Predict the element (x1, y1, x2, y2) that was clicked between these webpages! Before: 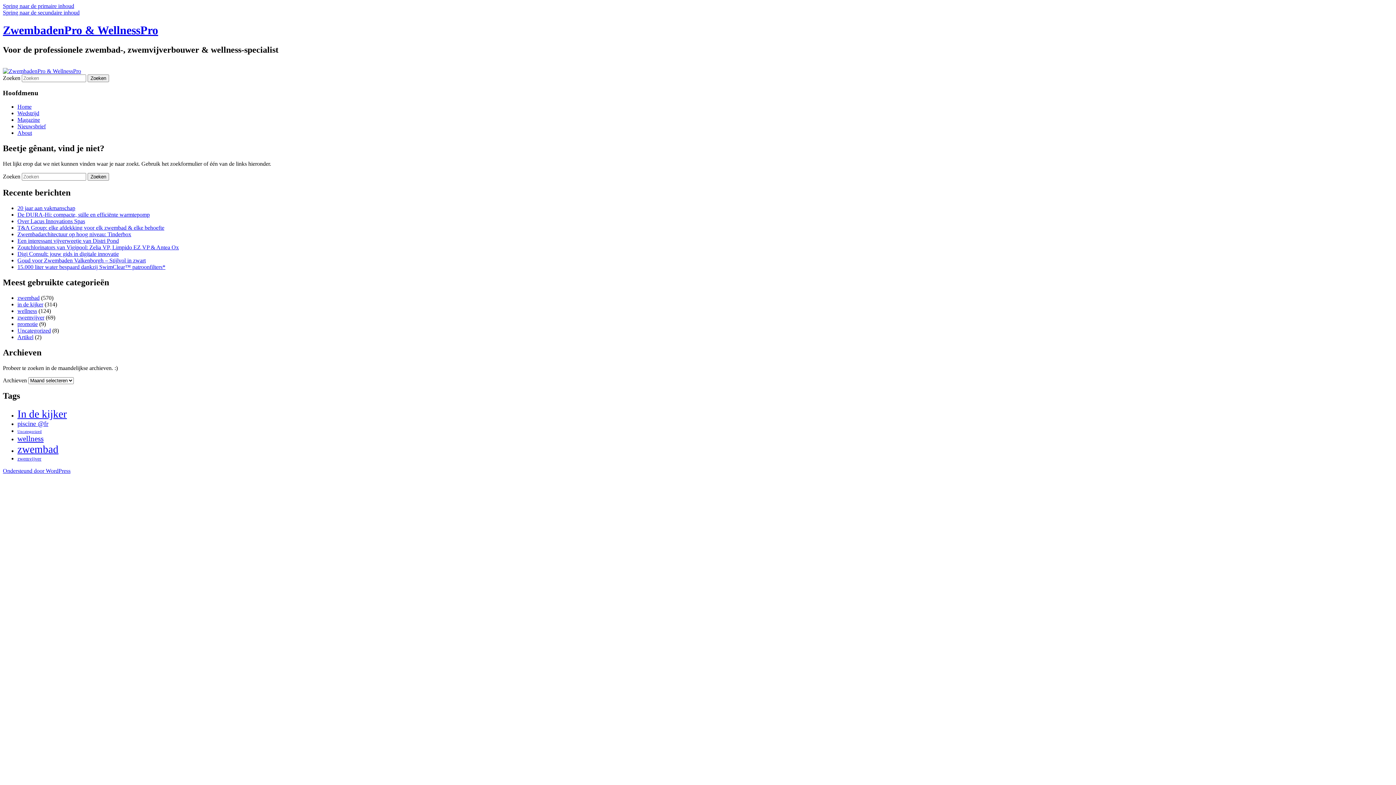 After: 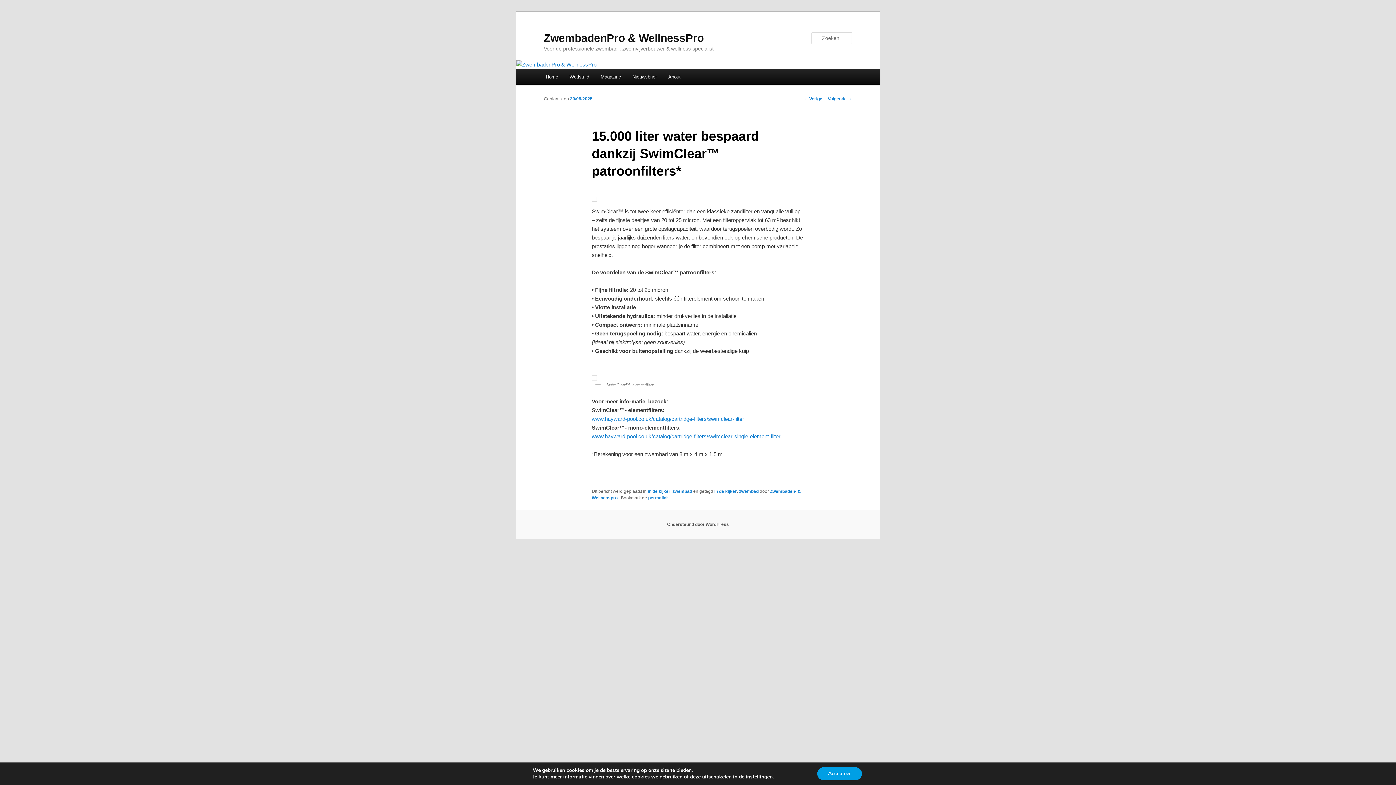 Action: label: 15.000 liter water bespaard dankzij SwimClear™ patroonfilters* bbox: (17, 263, 165, 270)